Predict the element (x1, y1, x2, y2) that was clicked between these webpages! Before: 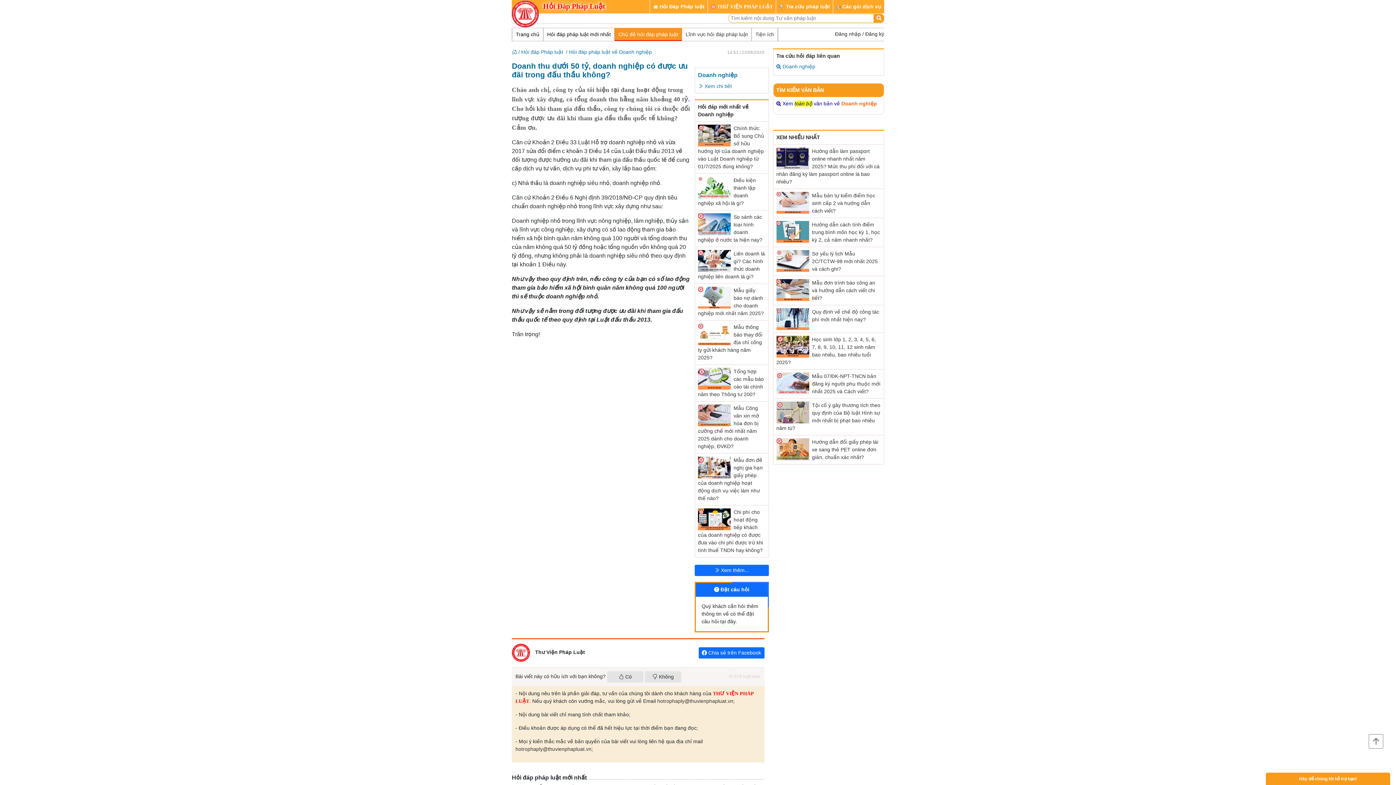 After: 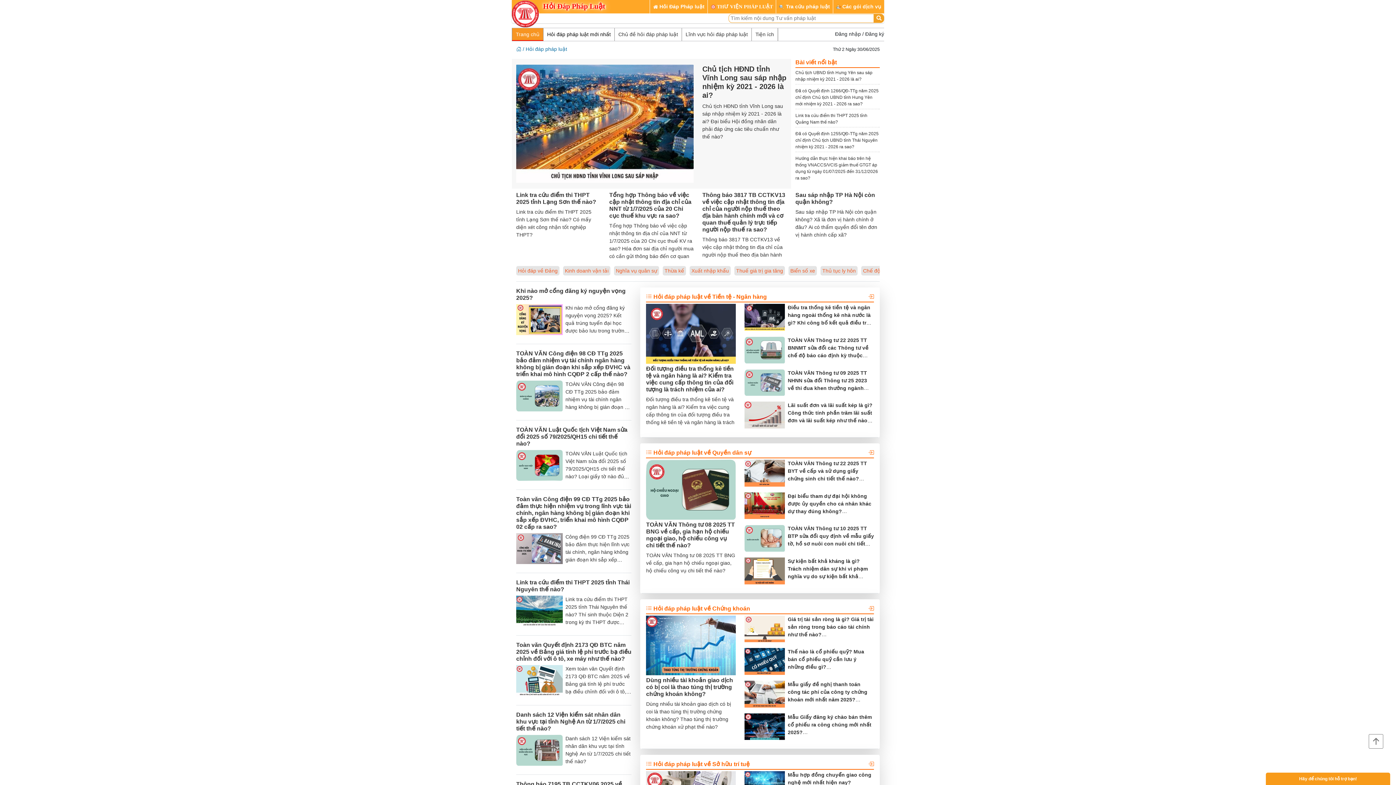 Action: label: Hỏi Đáp Pháp luật bbox: (649, 0, 707, 13)